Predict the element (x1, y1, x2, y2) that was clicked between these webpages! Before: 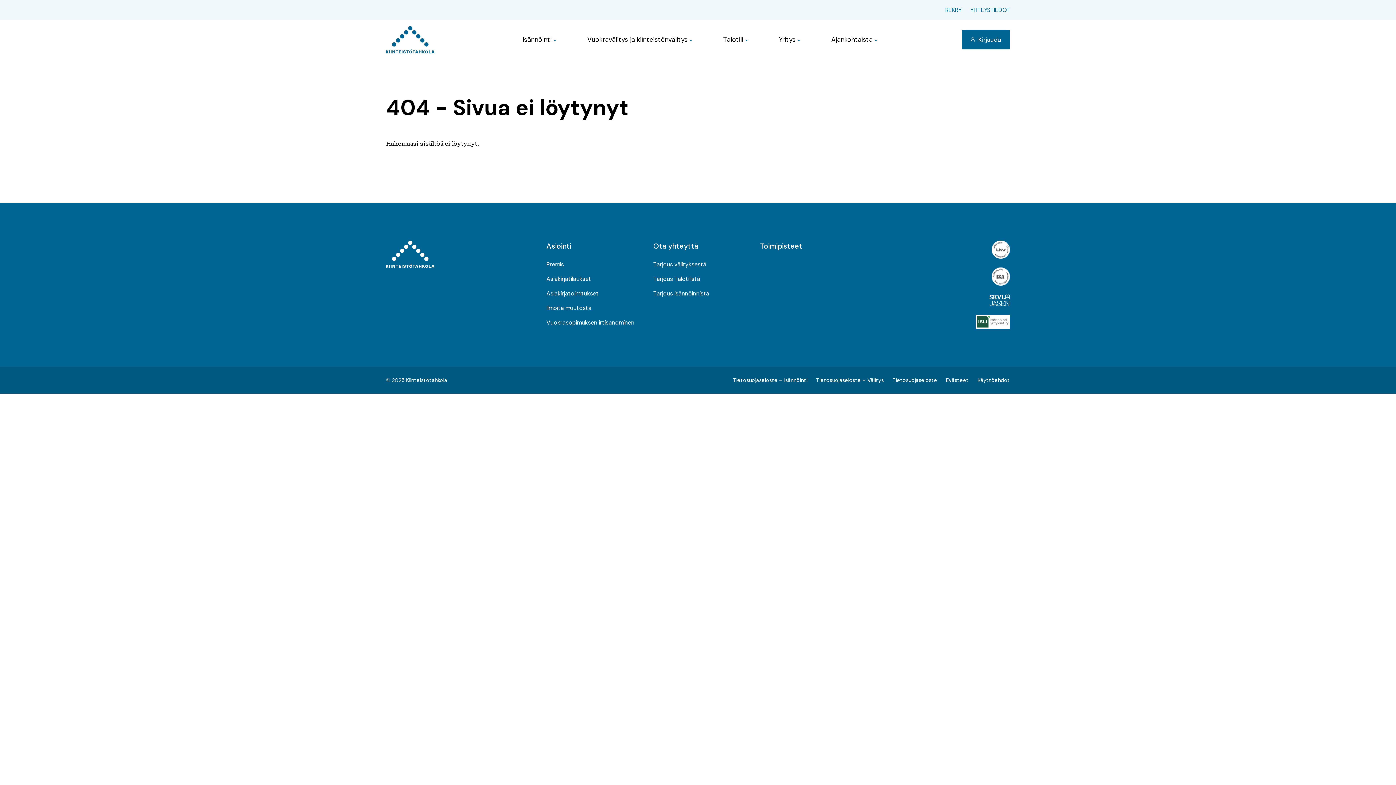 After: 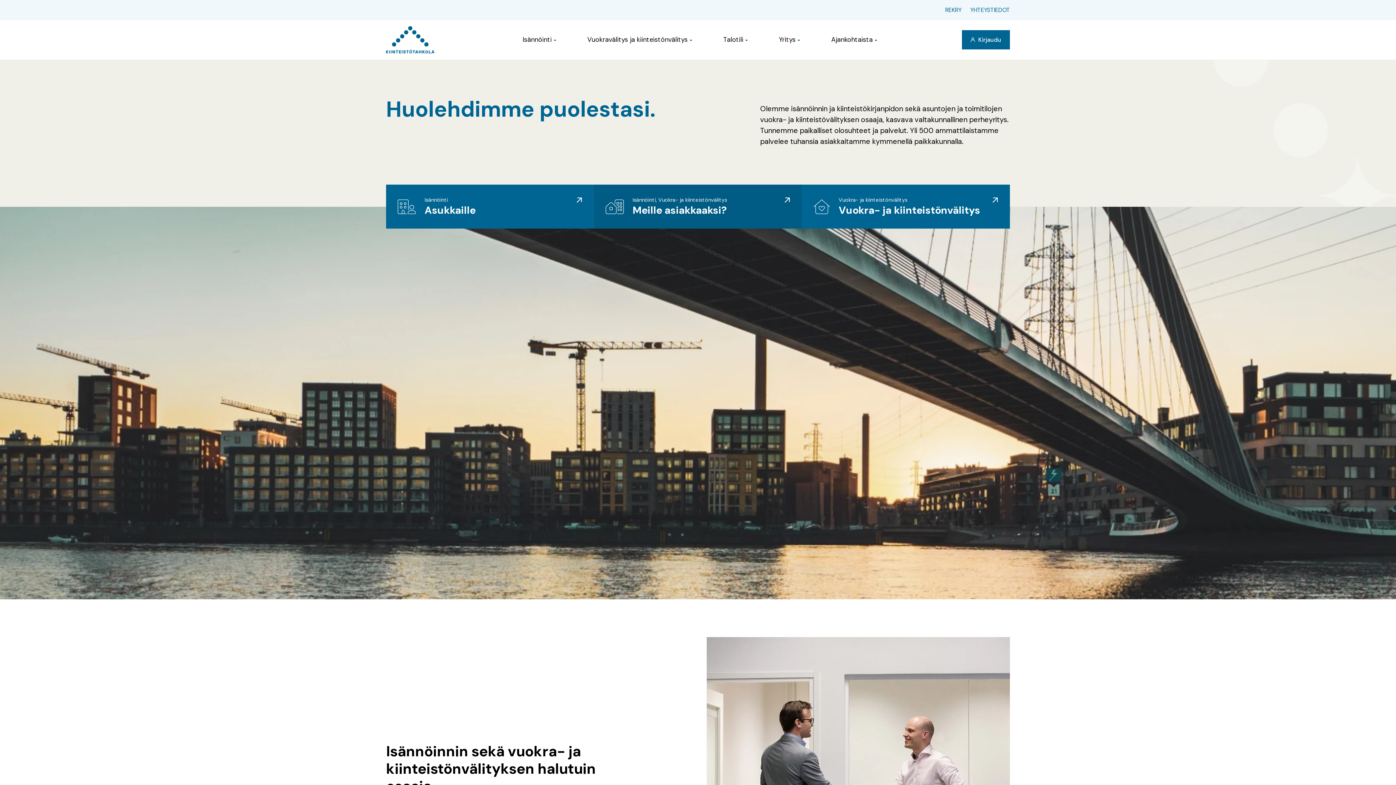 Action: bbox: (386, 240, 434, 268)